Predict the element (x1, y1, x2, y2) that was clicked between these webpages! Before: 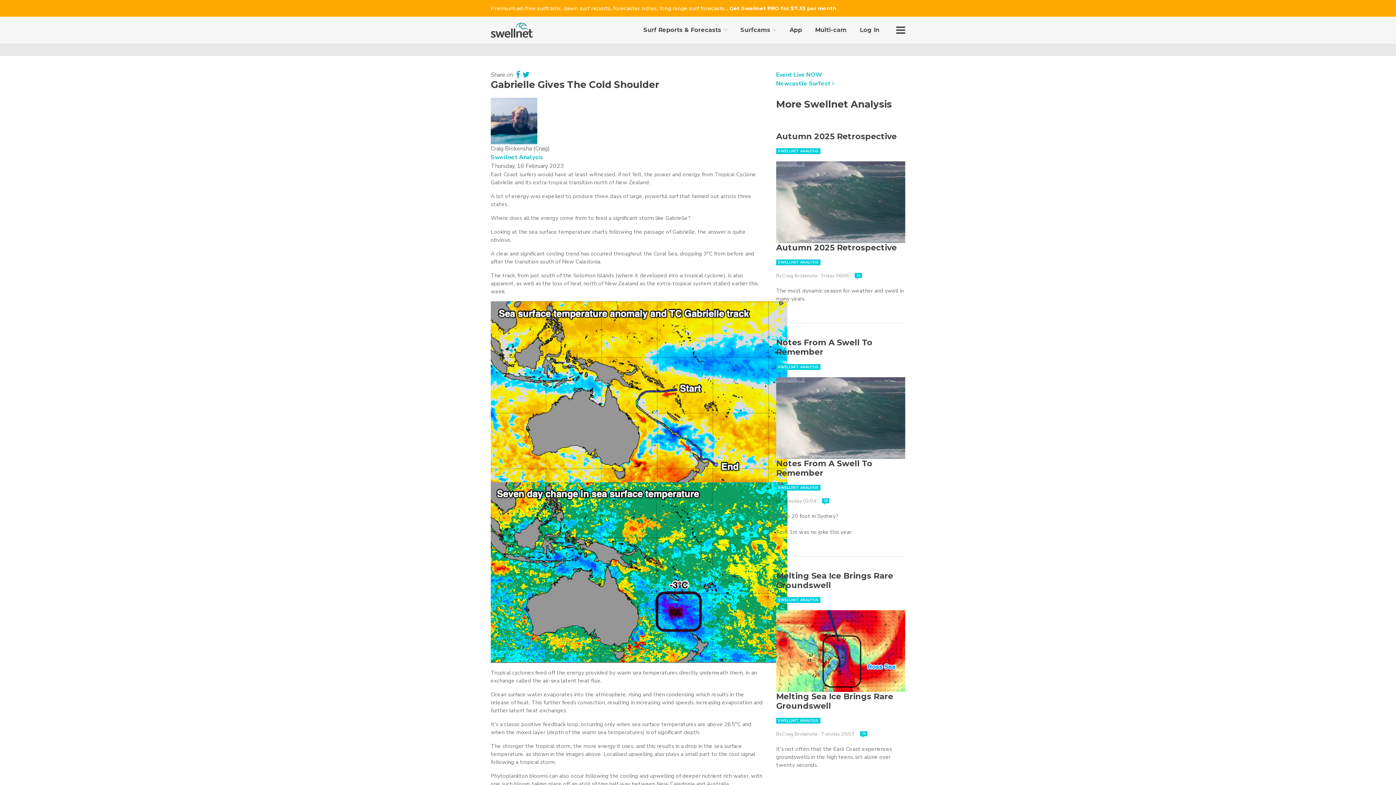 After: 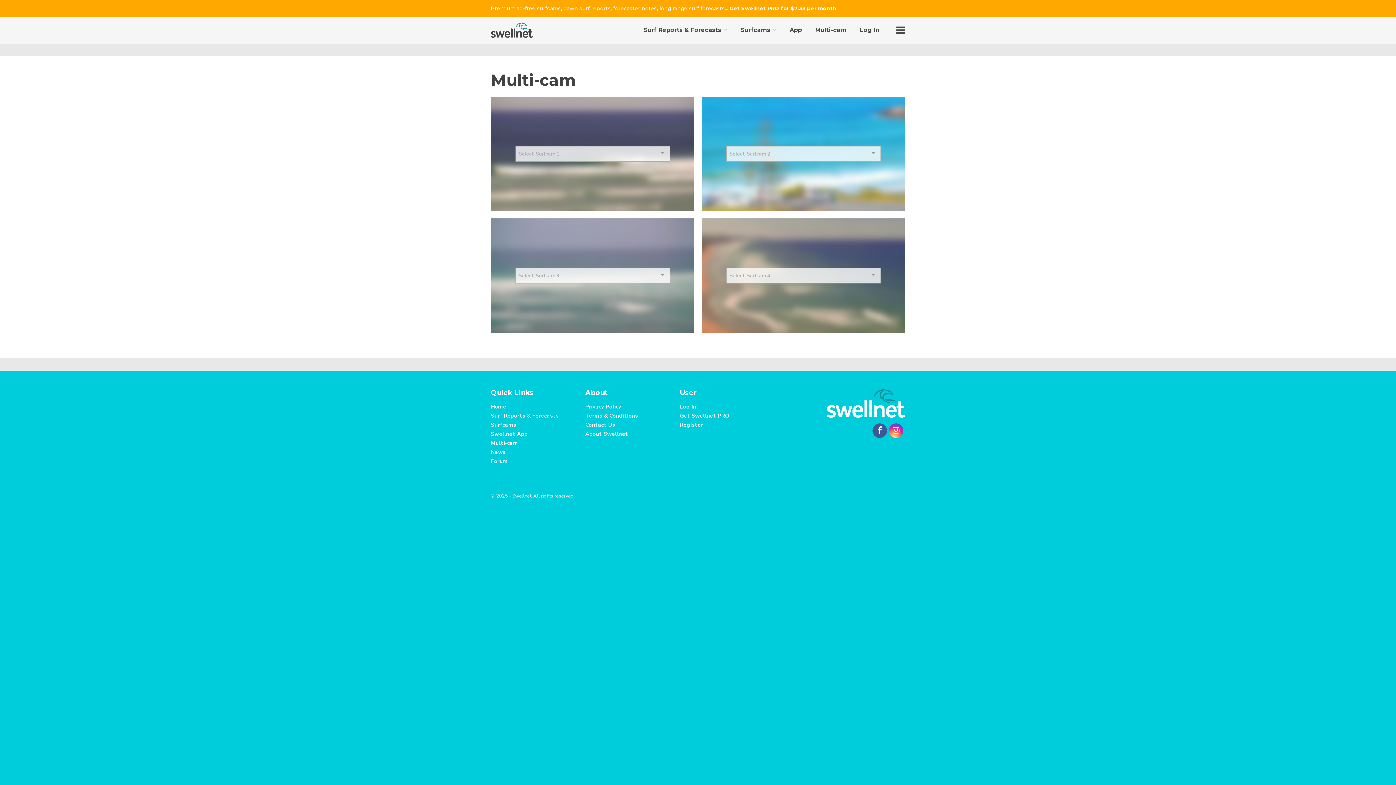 Action: bbox: (808, 16, 853, 43) label: Multi-cam